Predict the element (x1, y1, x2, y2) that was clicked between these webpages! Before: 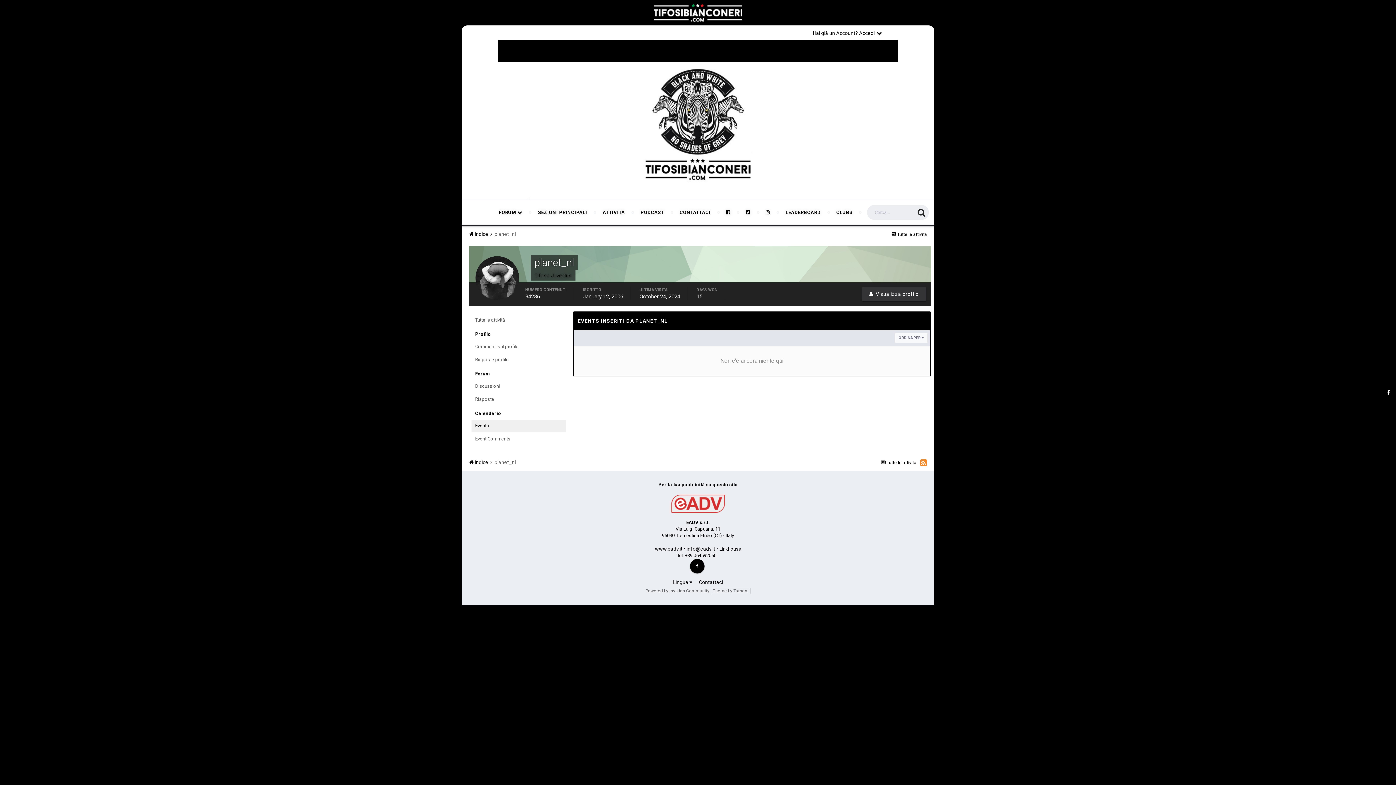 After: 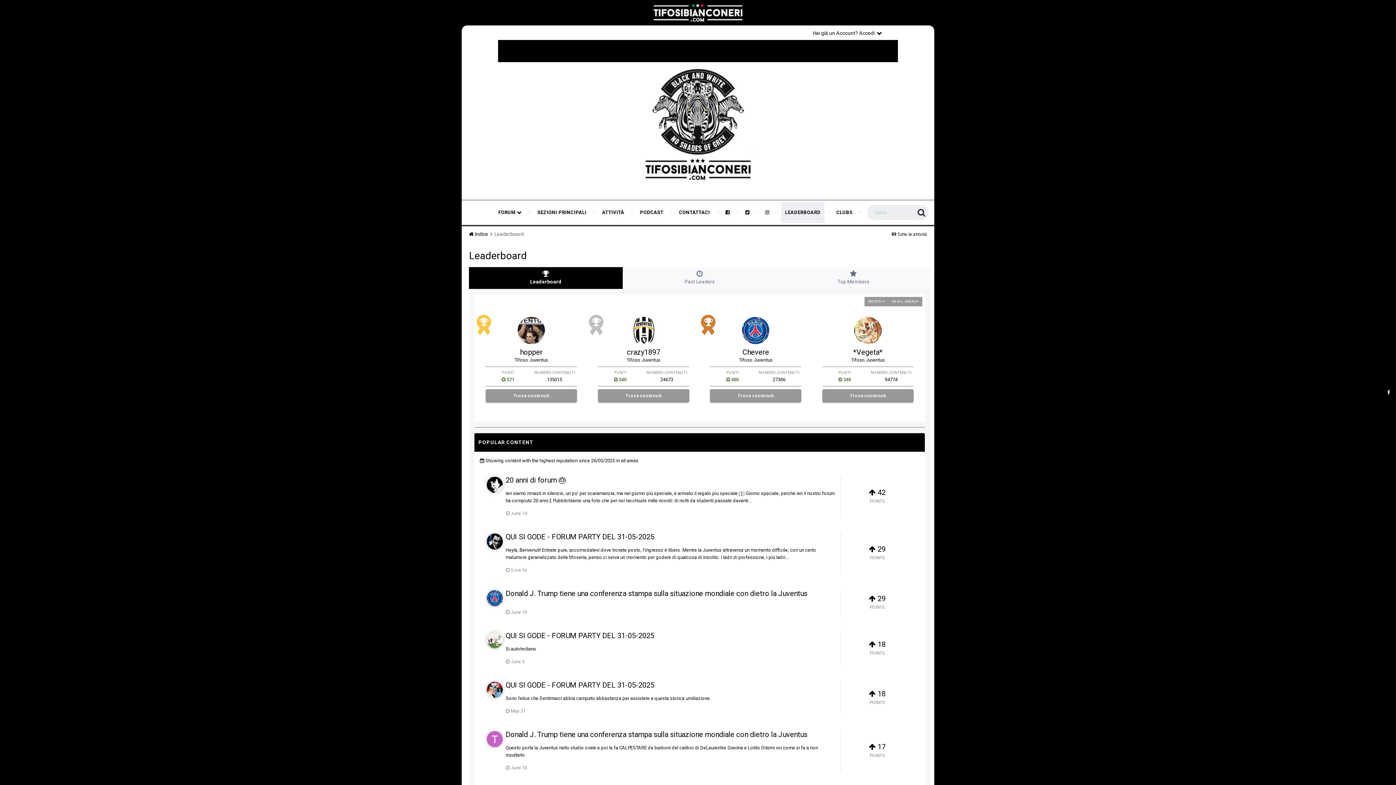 Action: label: LEADERBOARD bbox: (782, 202, 824, 223)